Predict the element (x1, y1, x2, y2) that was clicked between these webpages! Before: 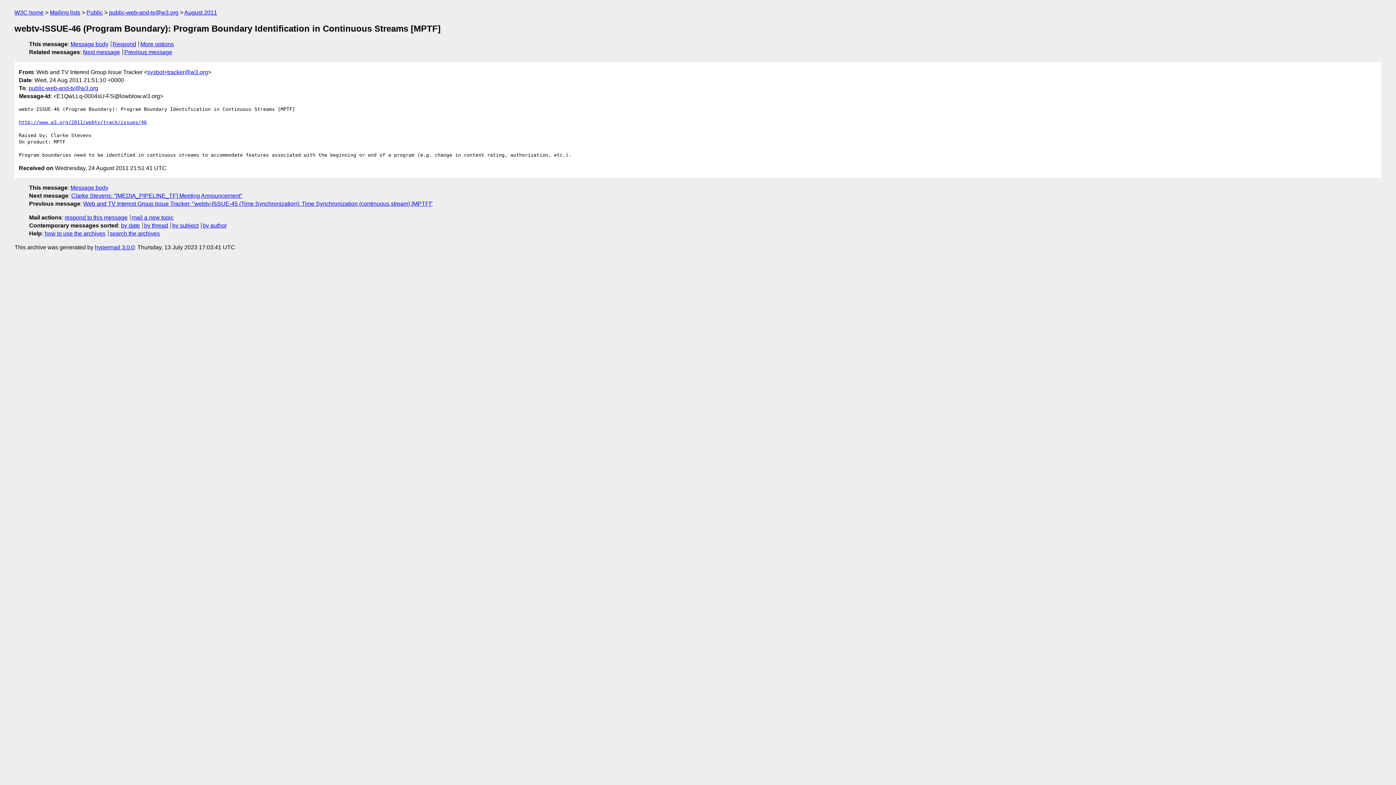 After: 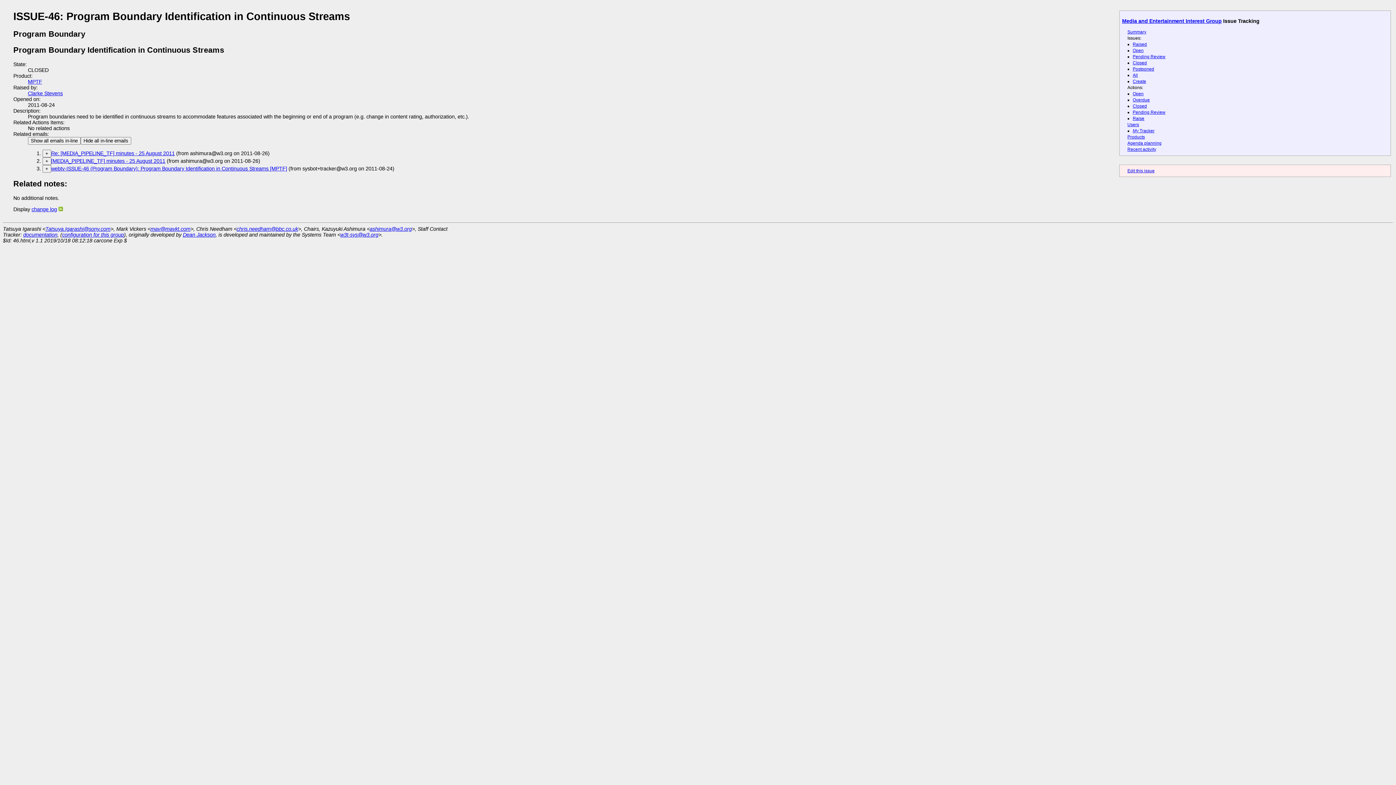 Action: label: http://www.w3.org/2011/webtv/track/issues/46 bbox: (18, 119, 146, 124)